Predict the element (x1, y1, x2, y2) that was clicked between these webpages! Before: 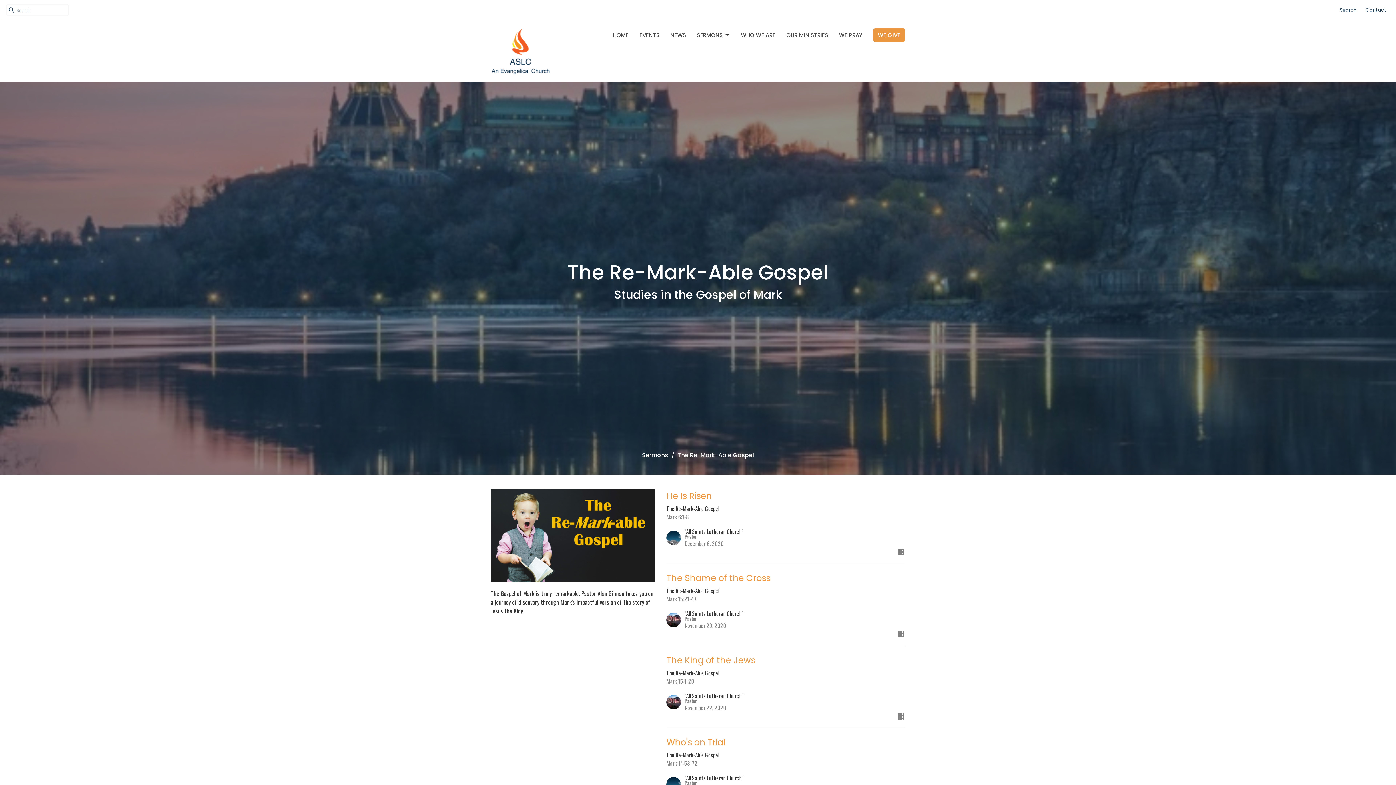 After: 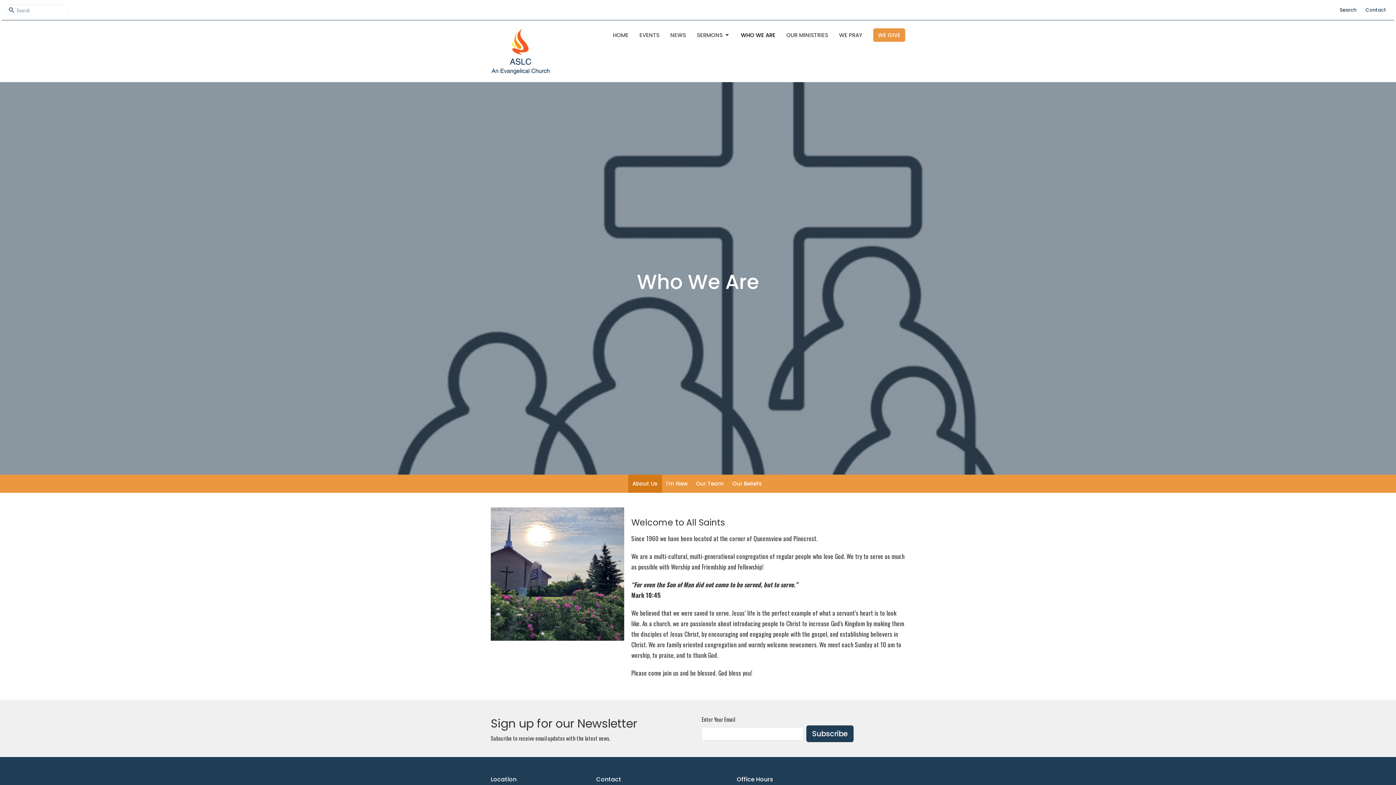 Action: label: WHO WE ARE bbox: (741, 29, 775, 41)